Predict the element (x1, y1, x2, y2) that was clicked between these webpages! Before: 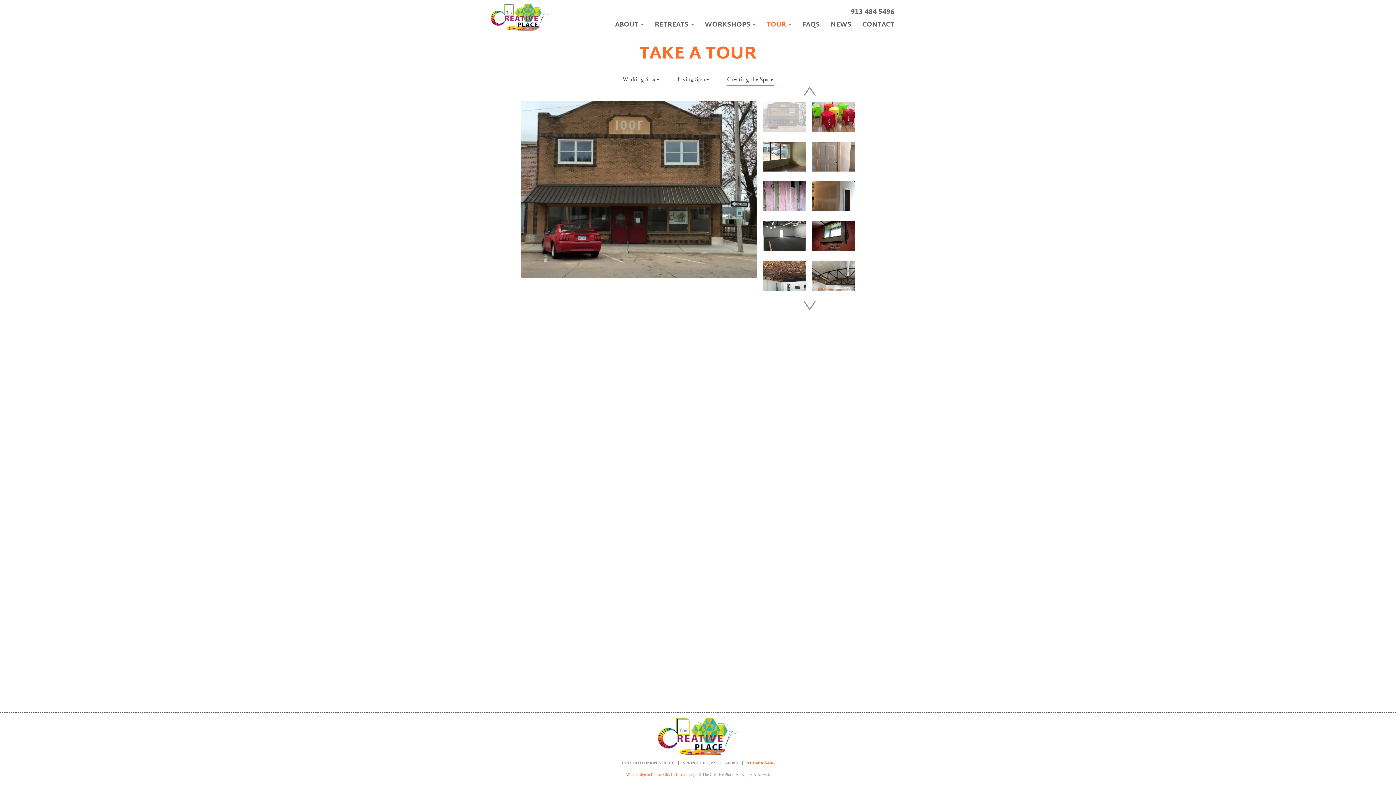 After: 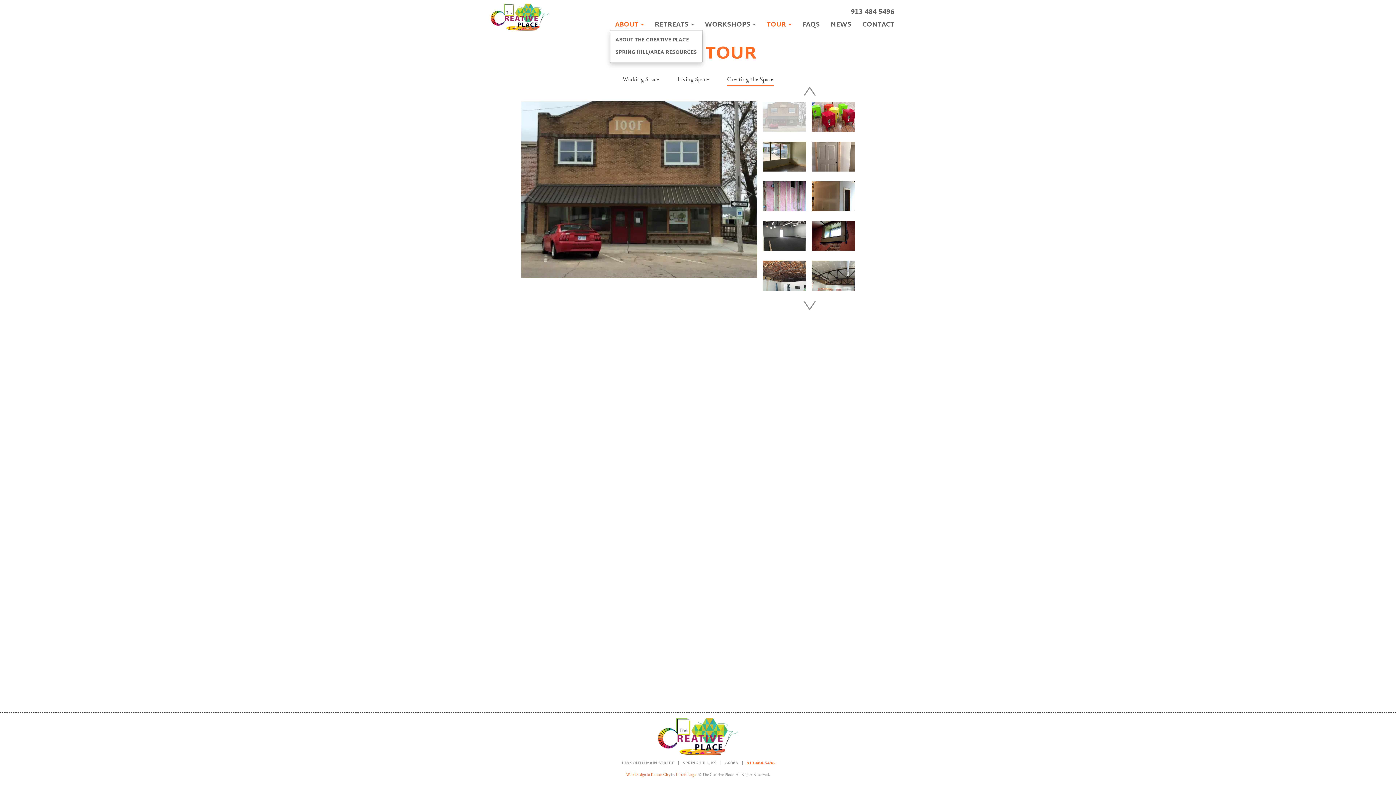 Action: label: ABOUT  bbox: (609, 20, 649, 30)